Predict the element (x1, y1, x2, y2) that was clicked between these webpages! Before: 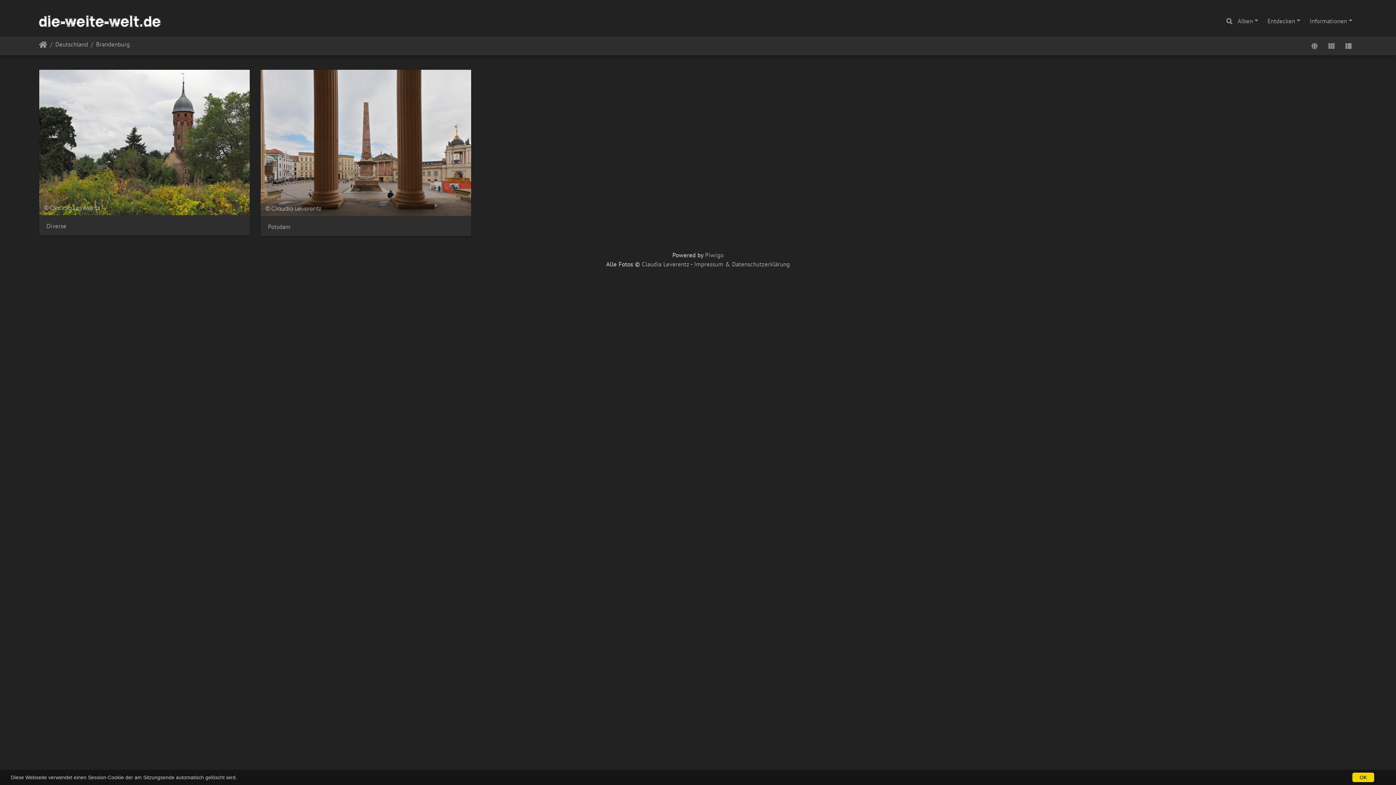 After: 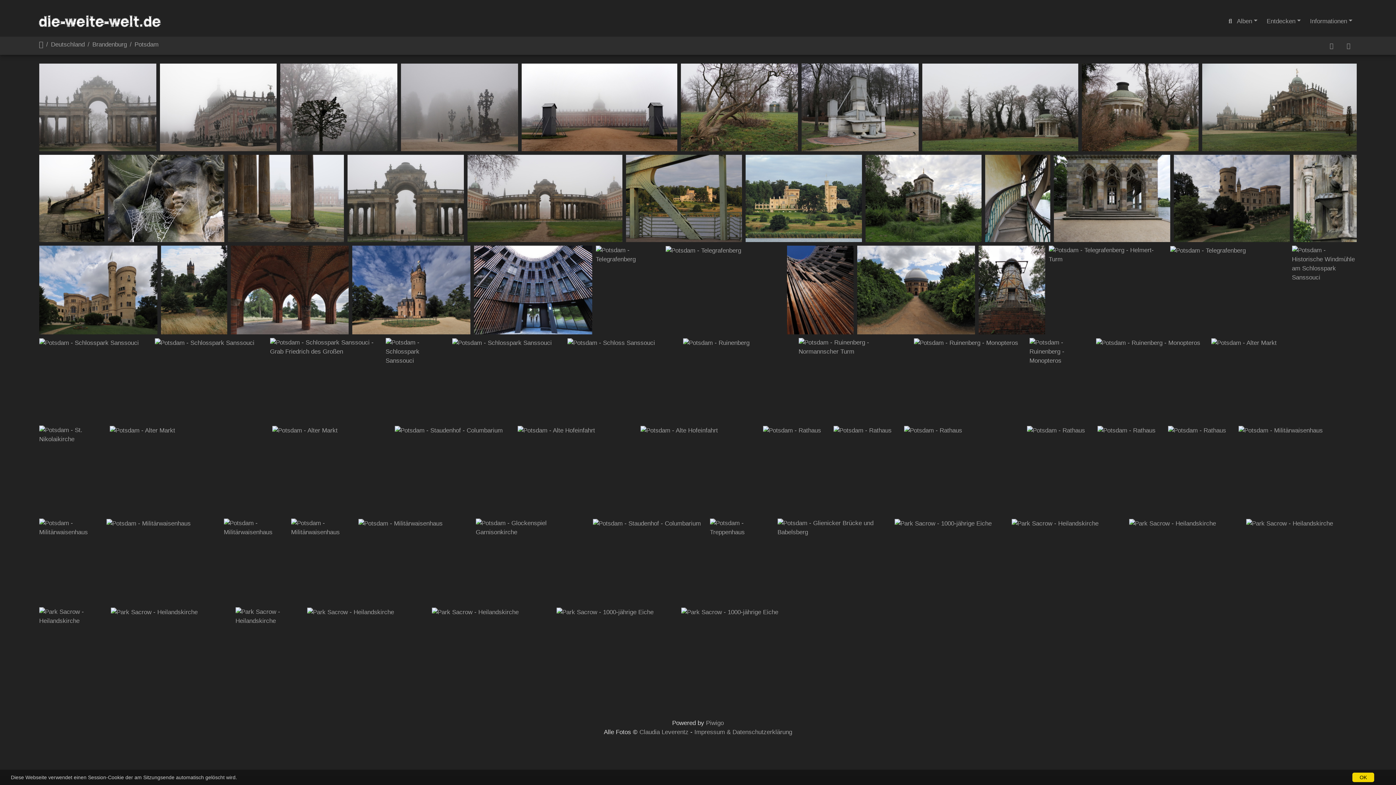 Action: bbox: (260, 138, 471, 146)